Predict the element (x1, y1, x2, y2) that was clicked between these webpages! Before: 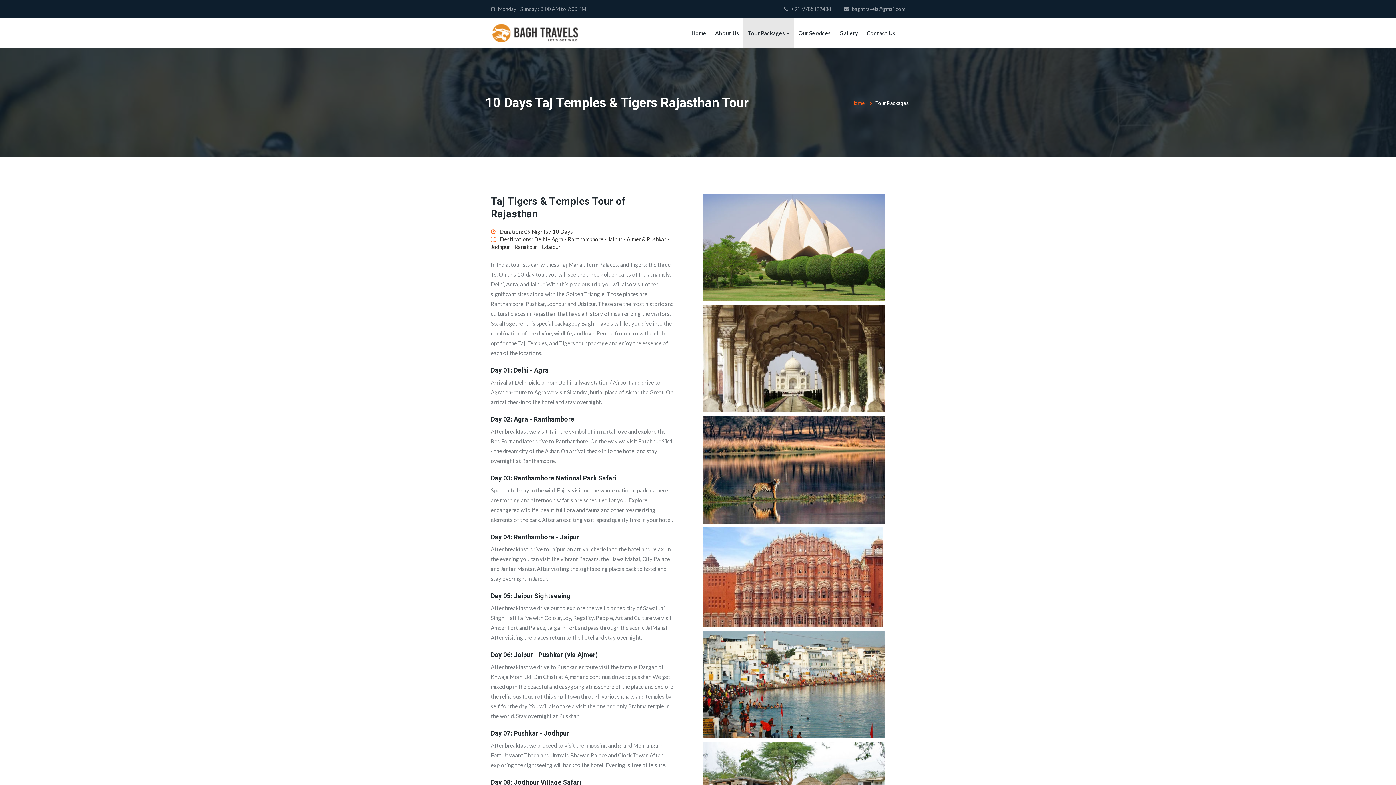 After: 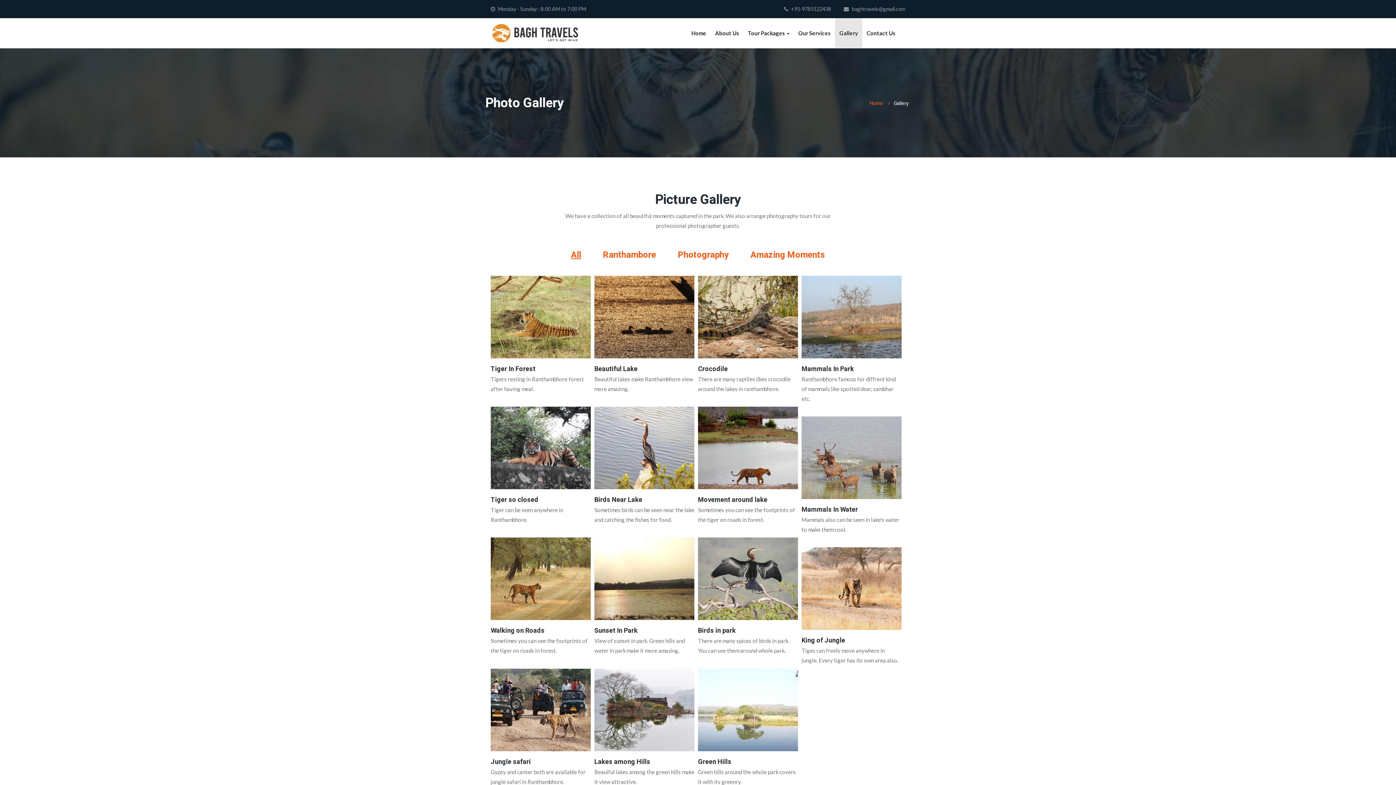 Action: label: Gallery bbox: (835, 18, 862, 48)